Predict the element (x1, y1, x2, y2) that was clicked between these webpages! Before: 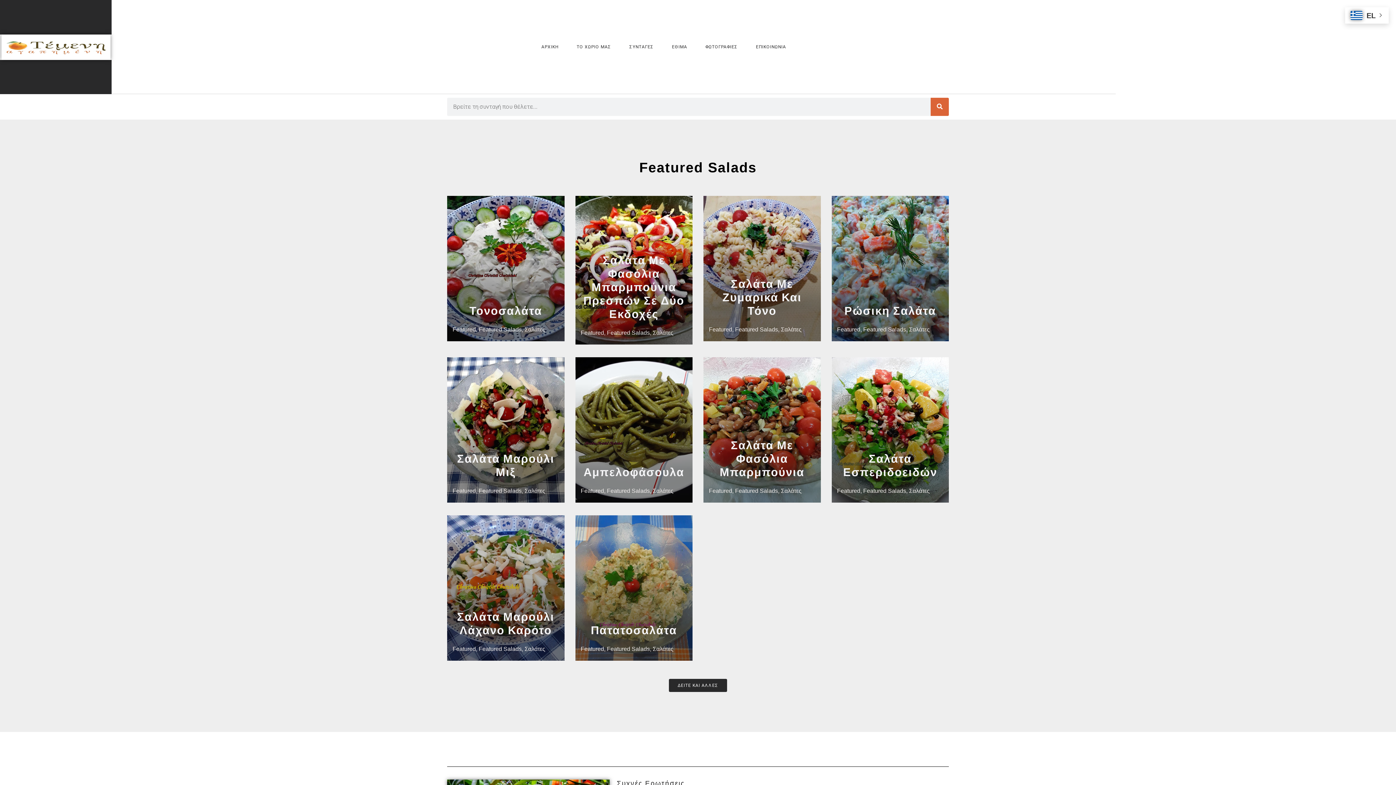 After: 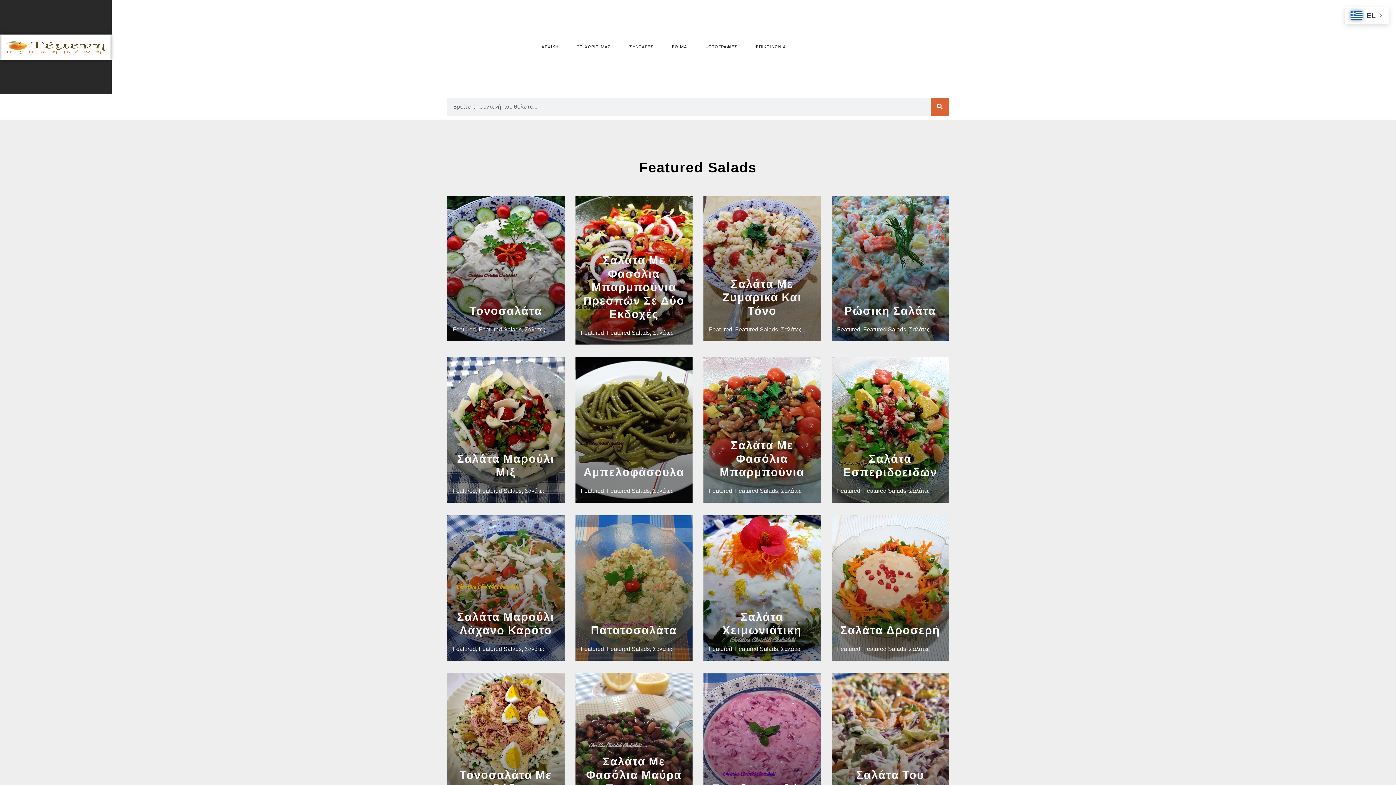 Action: bbox: (669, 679, 727, 692) label: ΔΕΙΤΕ ΚΑΙ ΑΛΛΕΣ